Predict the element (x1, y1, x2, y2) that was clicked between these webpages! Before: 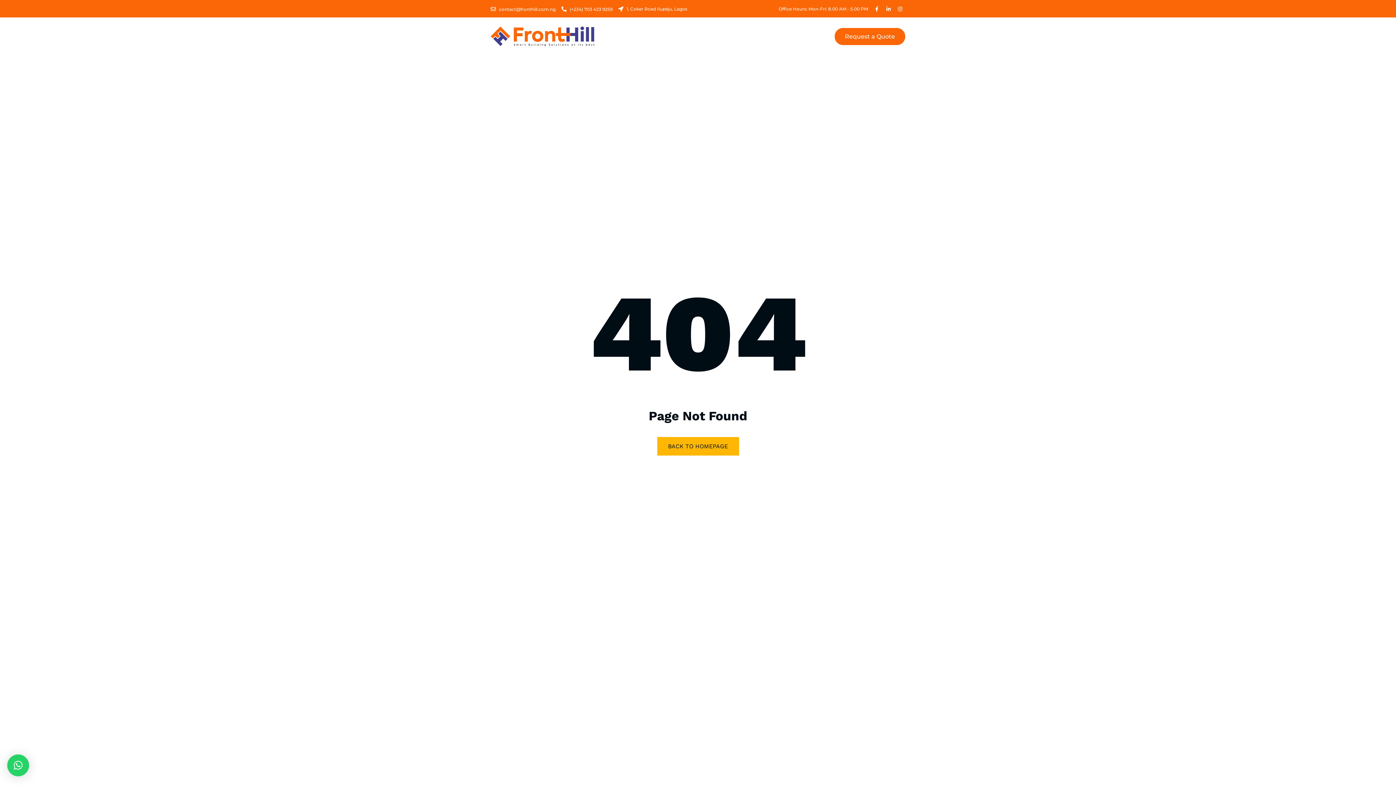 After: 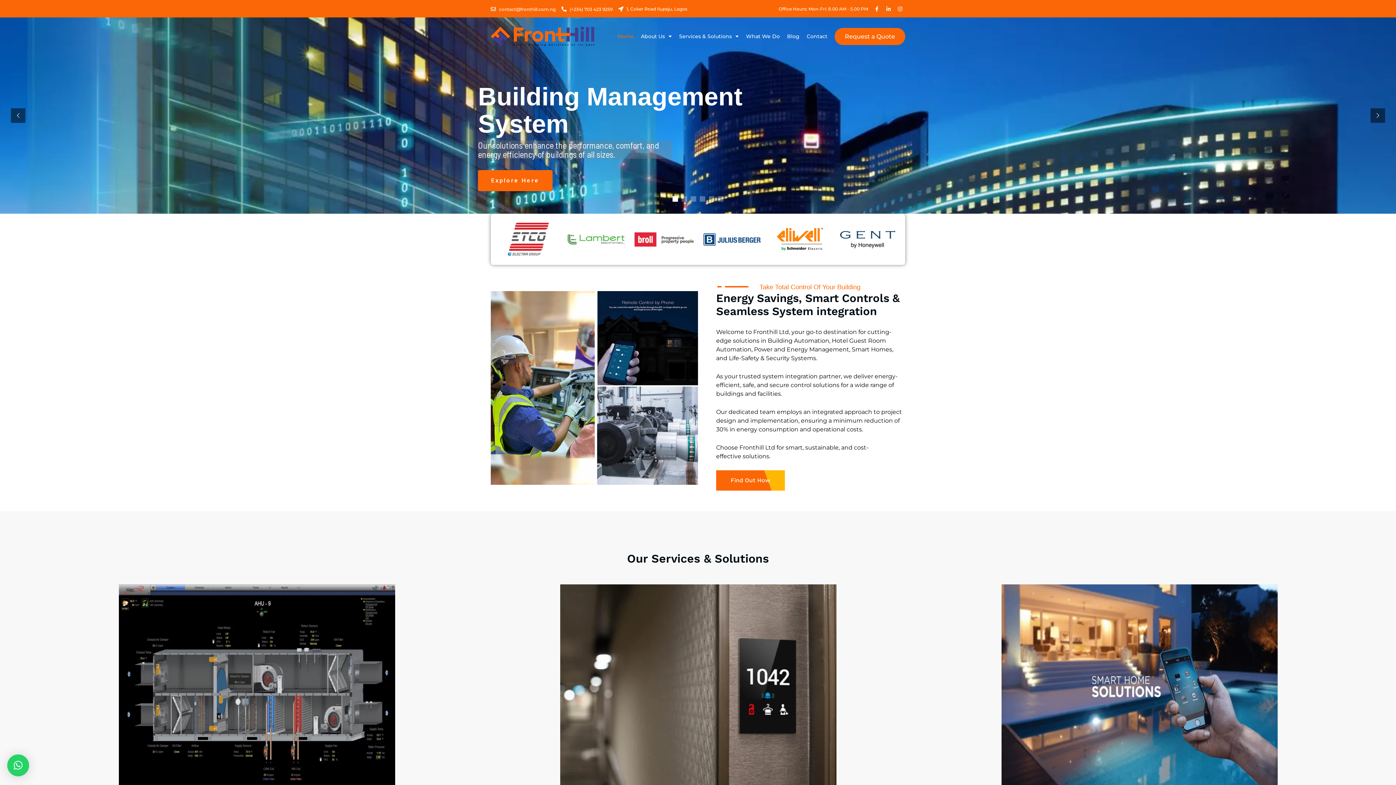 Action: bbox: (490, 26, 594, 46)